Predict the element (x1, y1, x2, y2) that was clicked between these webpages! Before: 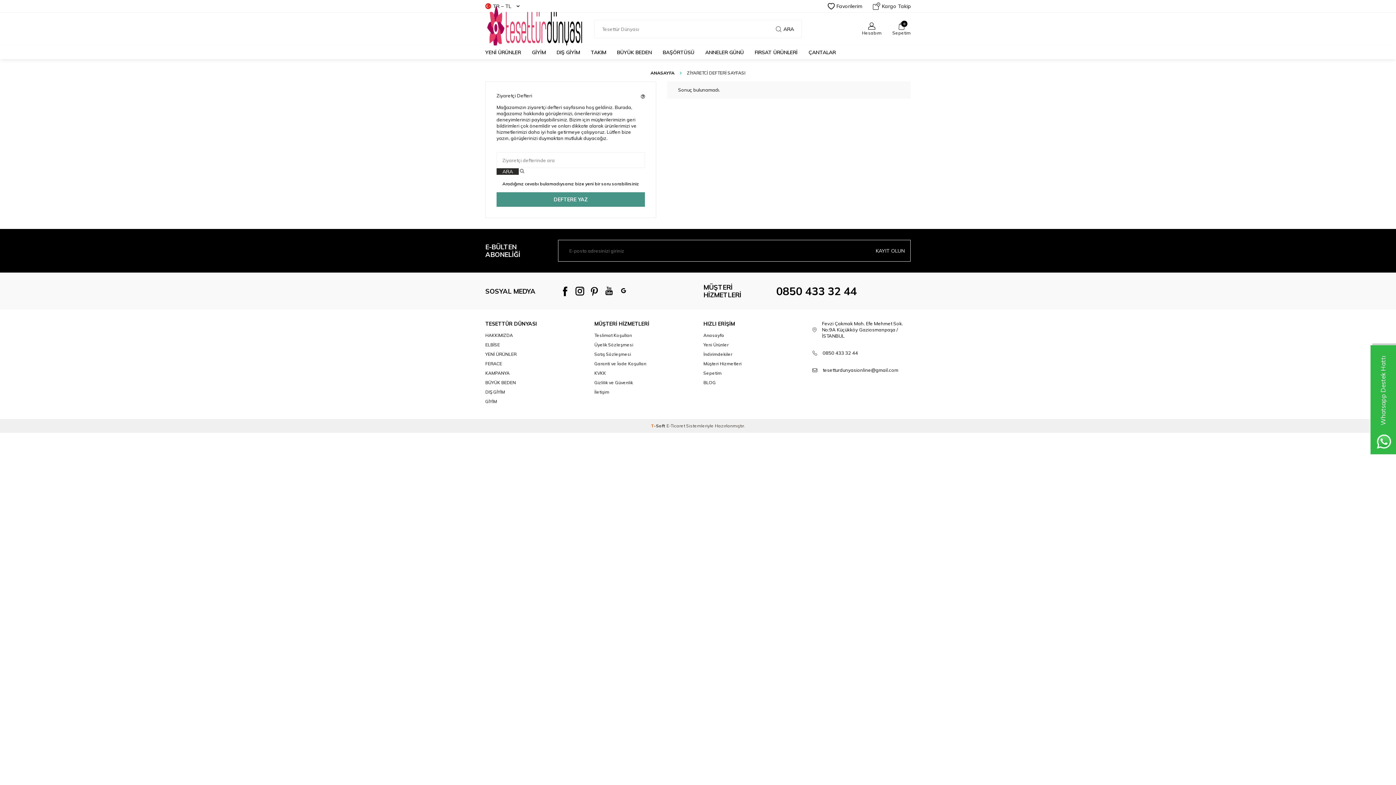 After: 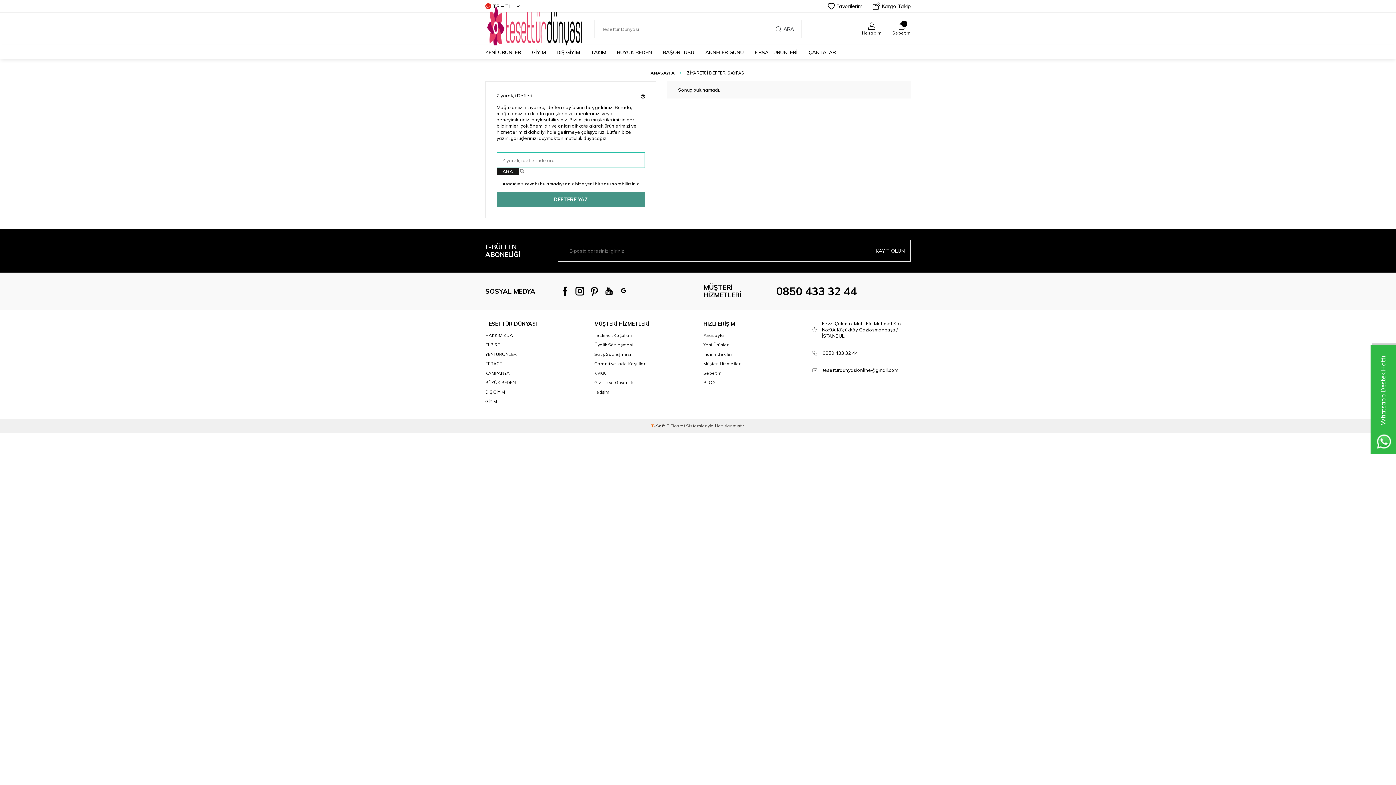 Action: label: ARA bbox: (496, 168, 518, 174)